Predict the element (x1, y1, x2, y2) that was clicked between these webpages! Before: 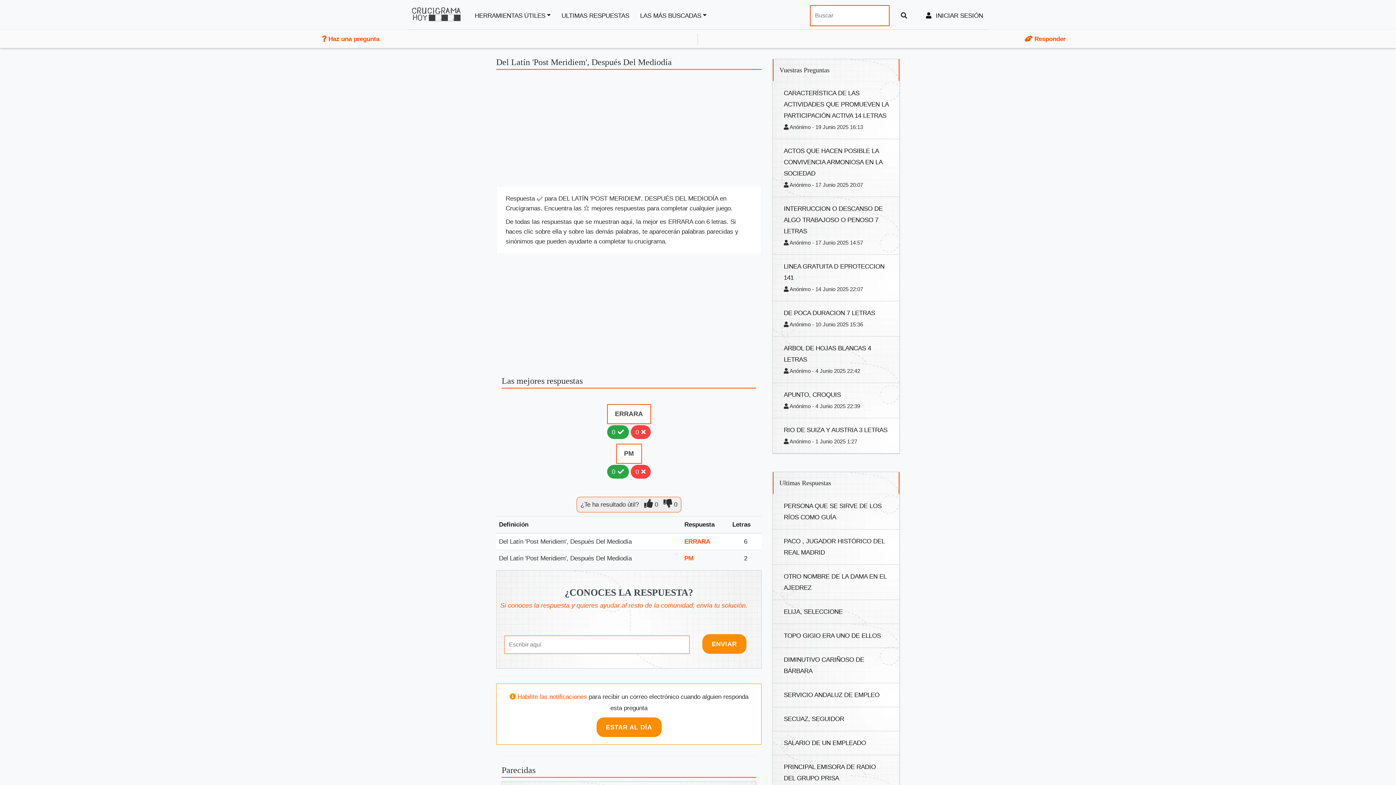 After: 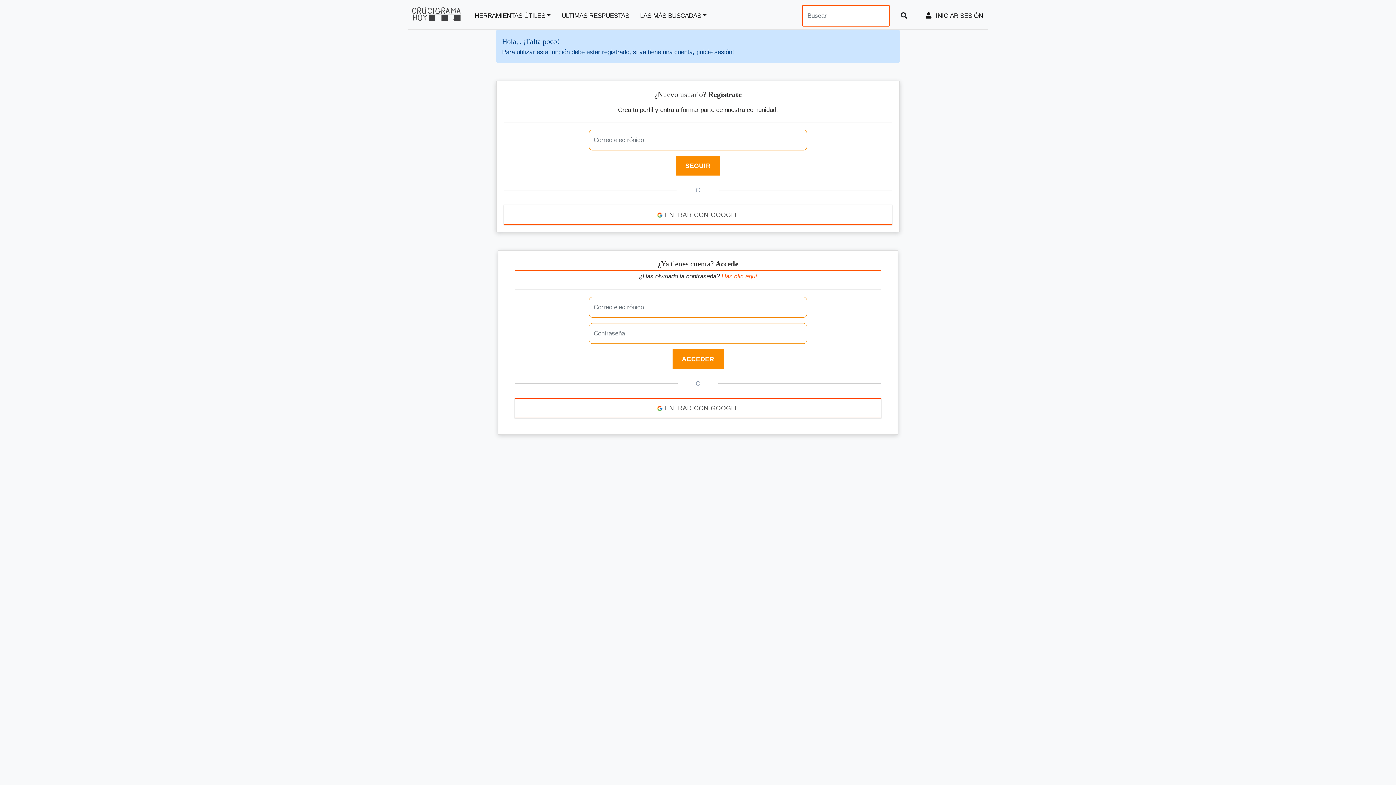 Action: bbox: (517, 693, 588, 700) label: Habilite las notificaciones 